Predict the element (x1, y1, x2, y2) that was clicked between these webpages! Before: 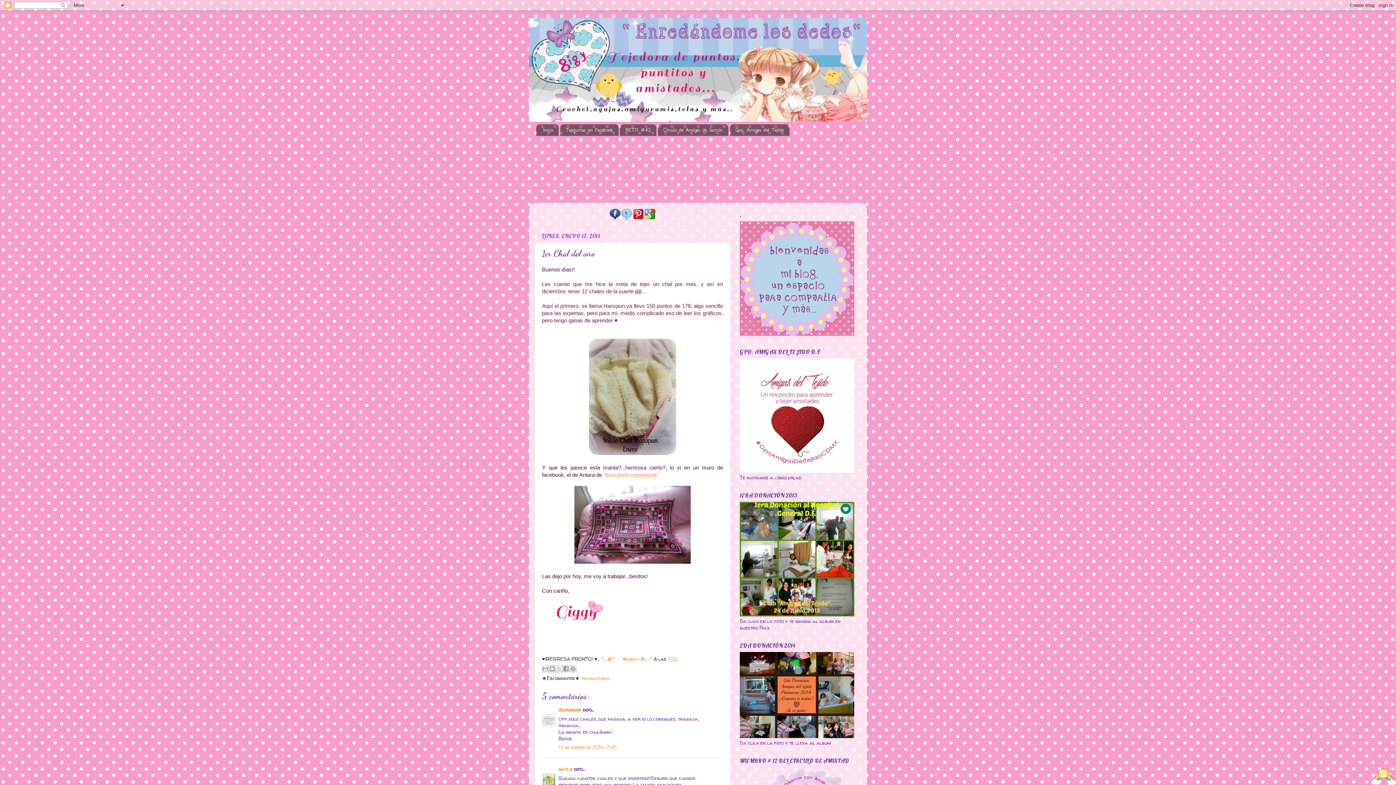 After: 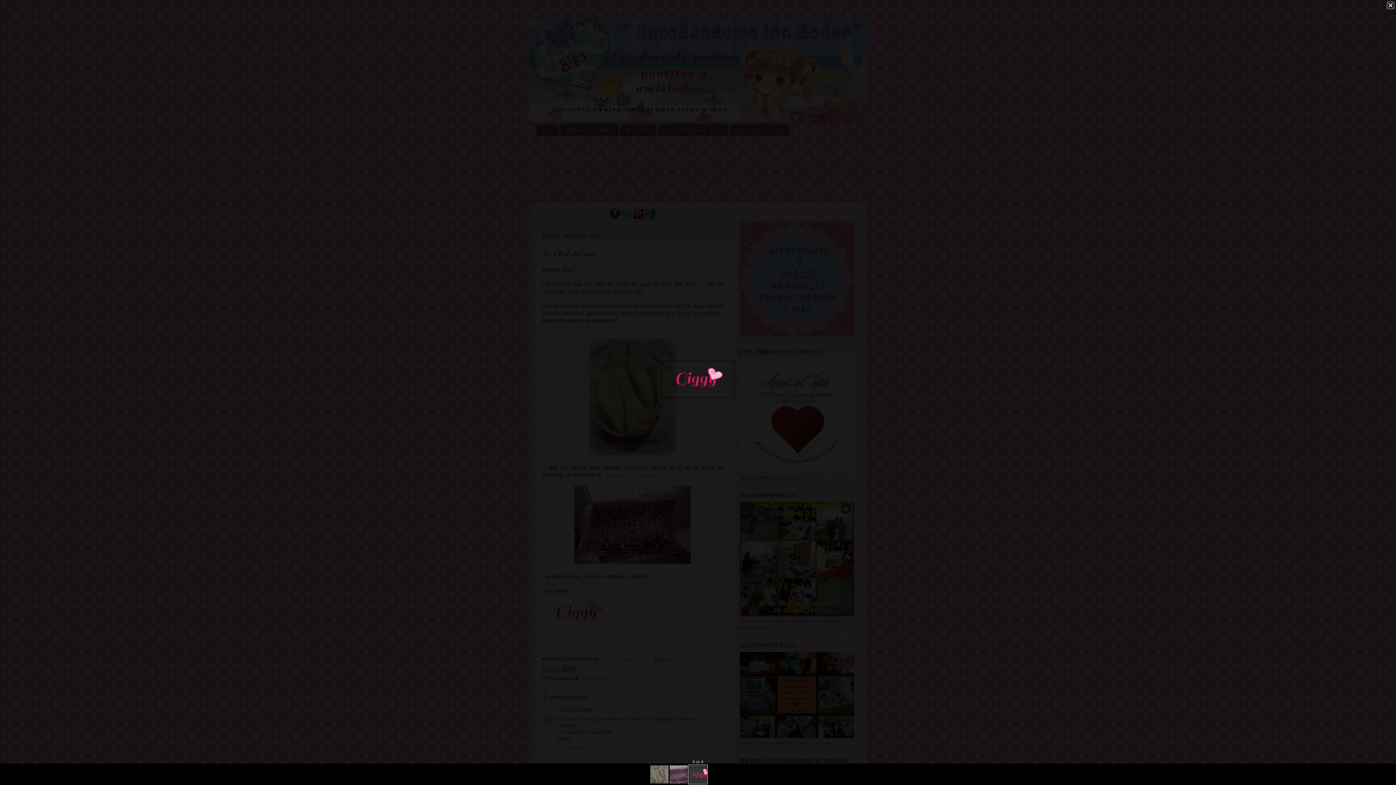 Action: bbox: (542, 594, 614, 633)